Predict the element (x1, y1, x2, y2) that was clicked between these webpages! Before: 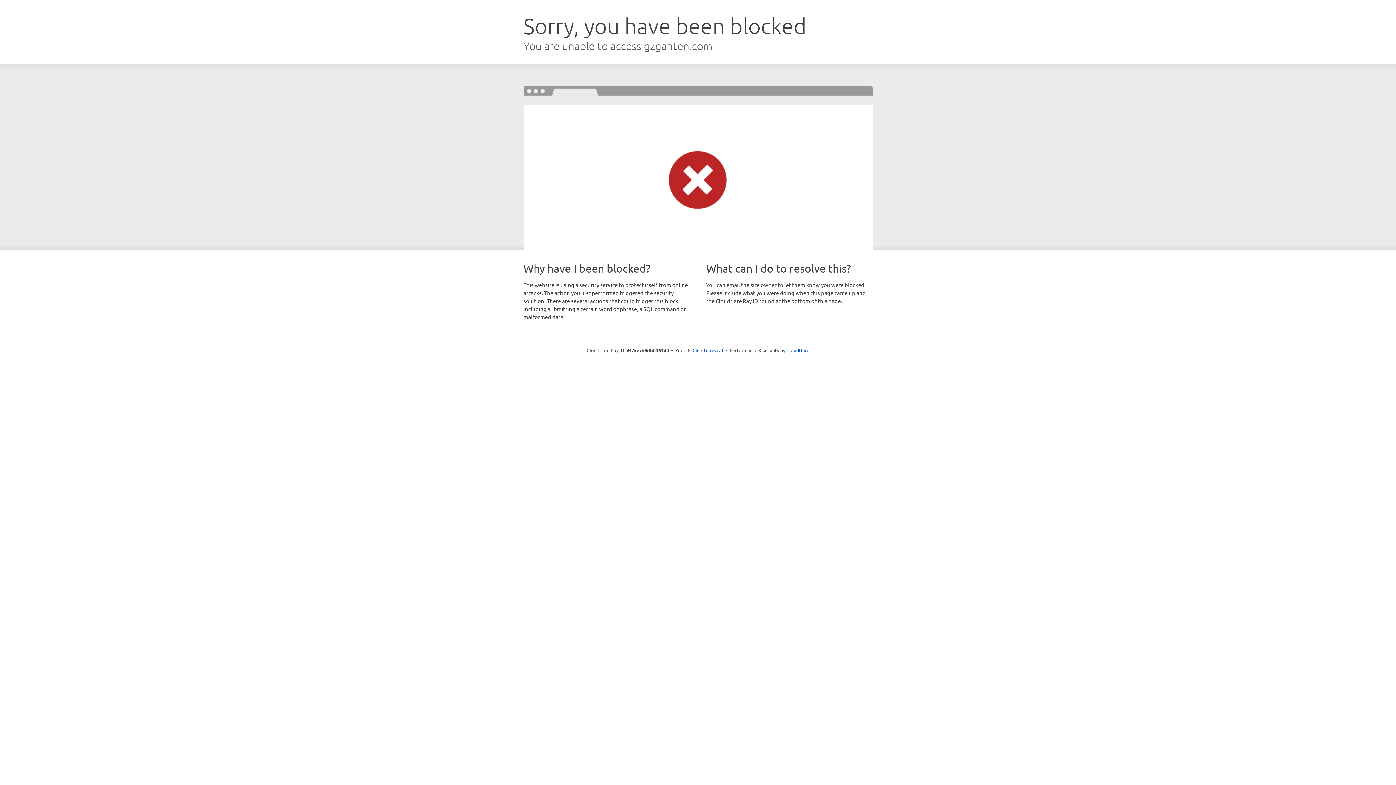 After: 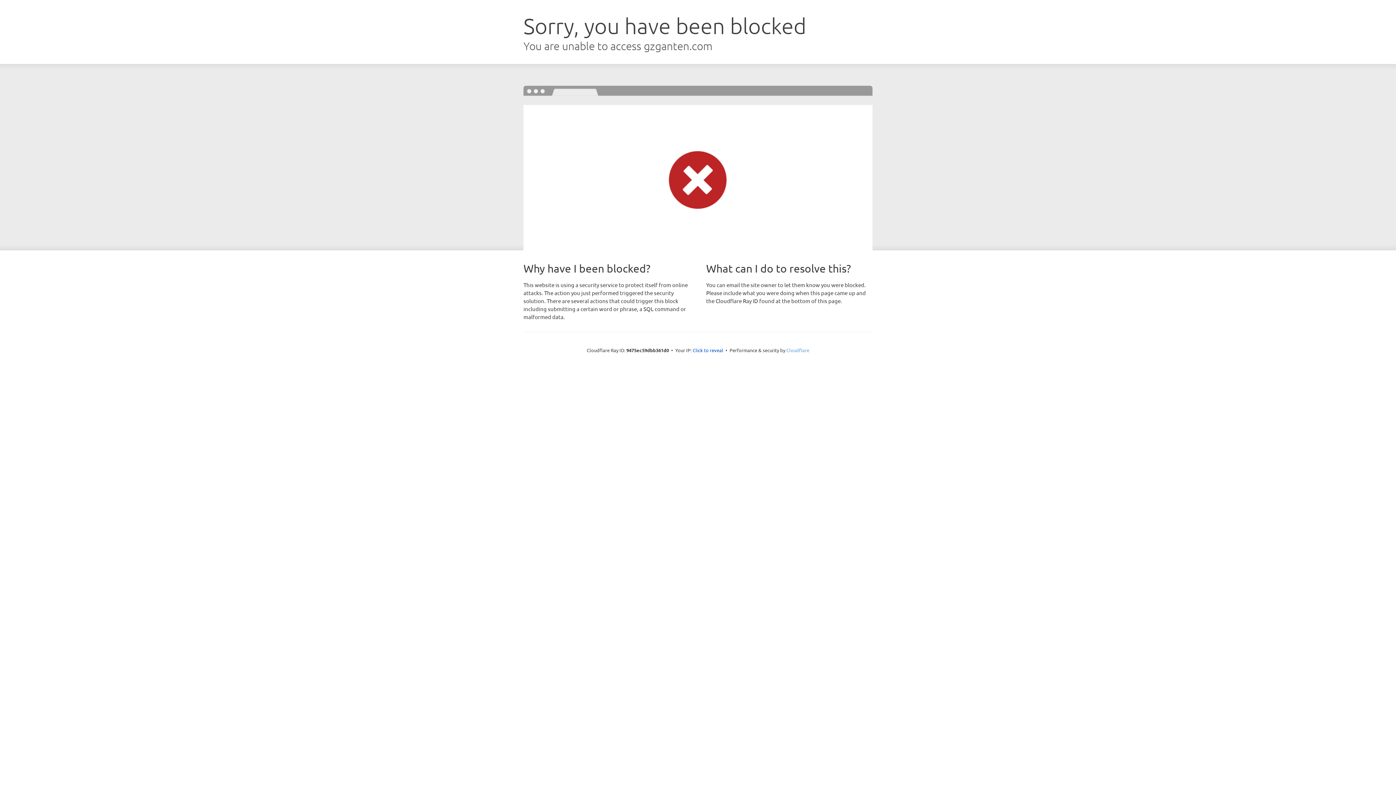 Action: bbox: (786, 347, 809, 353) label: Cloudflare